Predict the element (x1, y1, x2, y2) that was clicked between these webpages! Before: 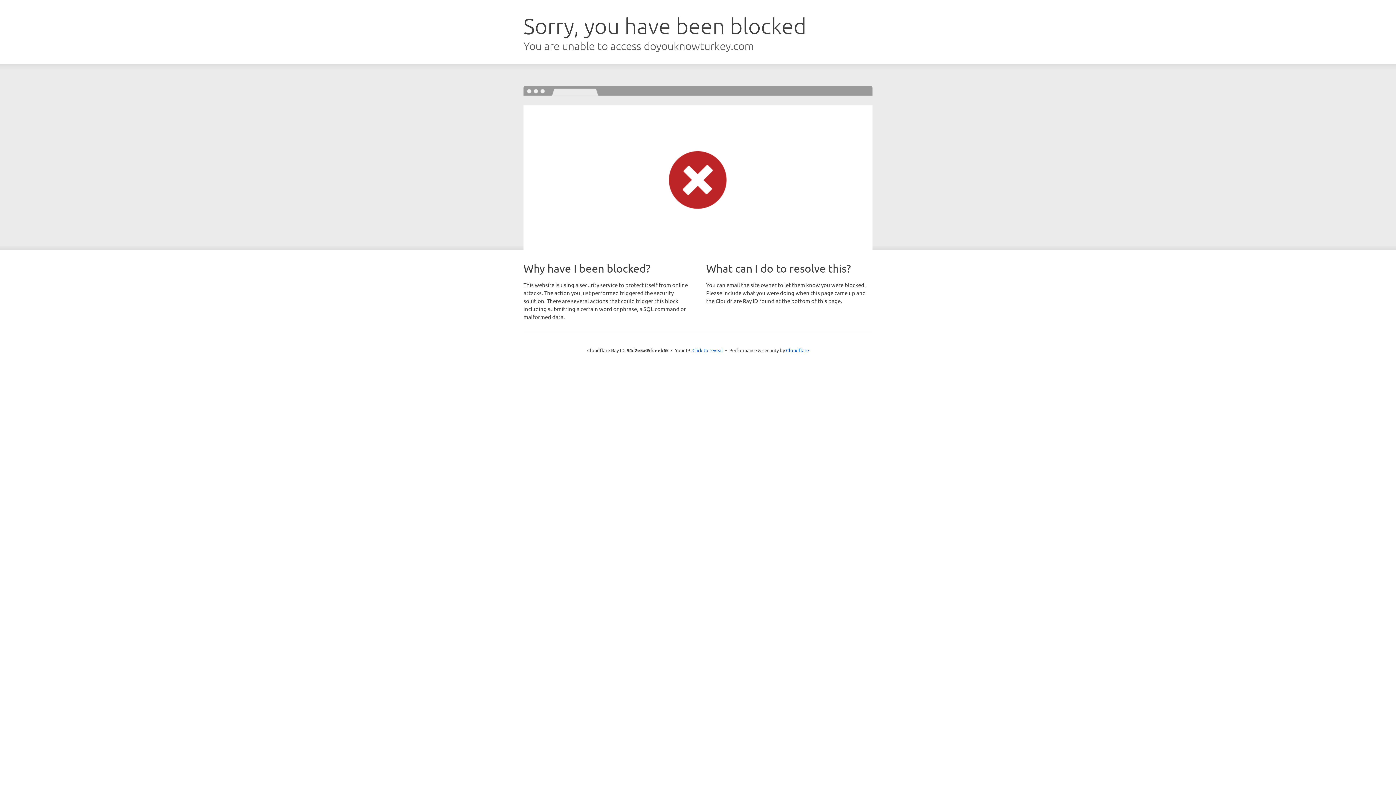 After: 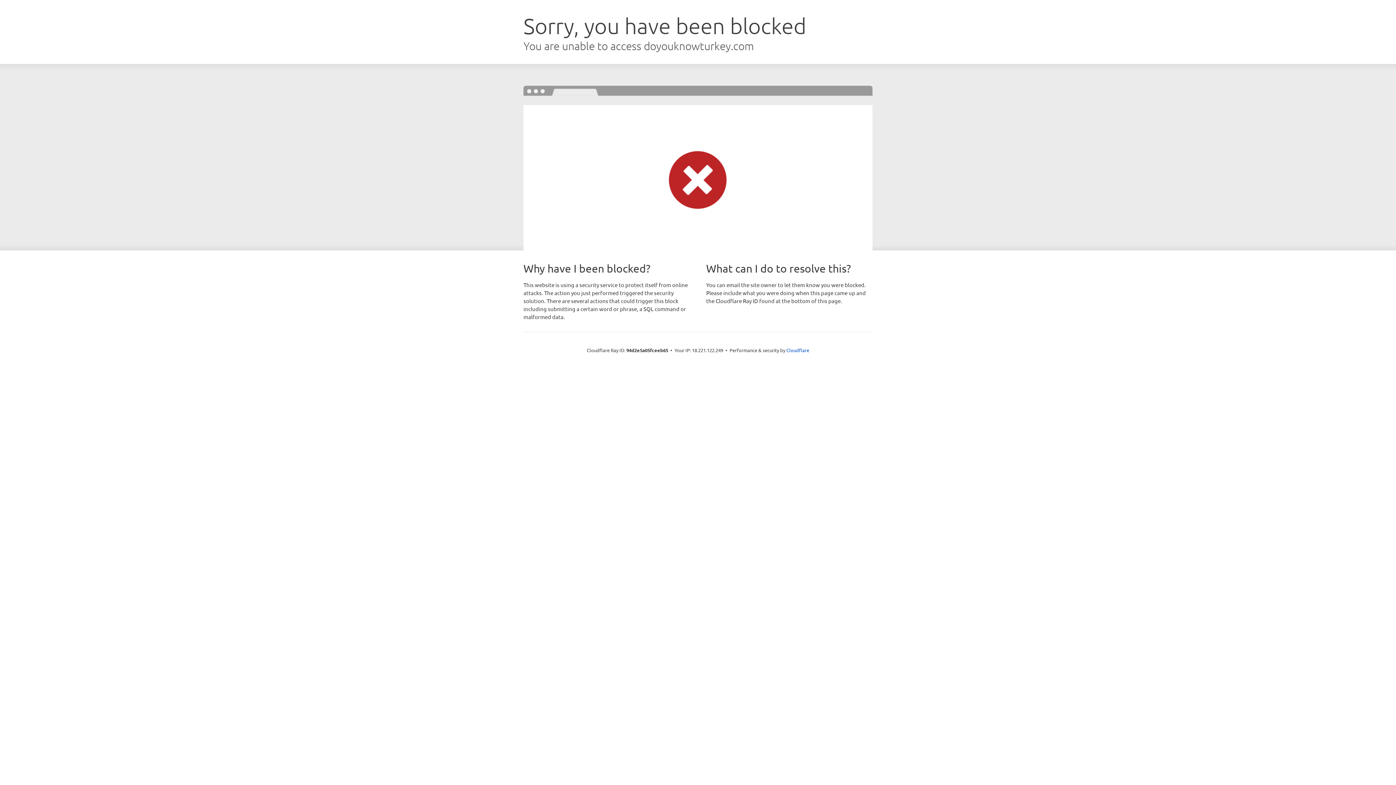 Action: label: Click to reveal bbox: (692, 346, 723, 353)